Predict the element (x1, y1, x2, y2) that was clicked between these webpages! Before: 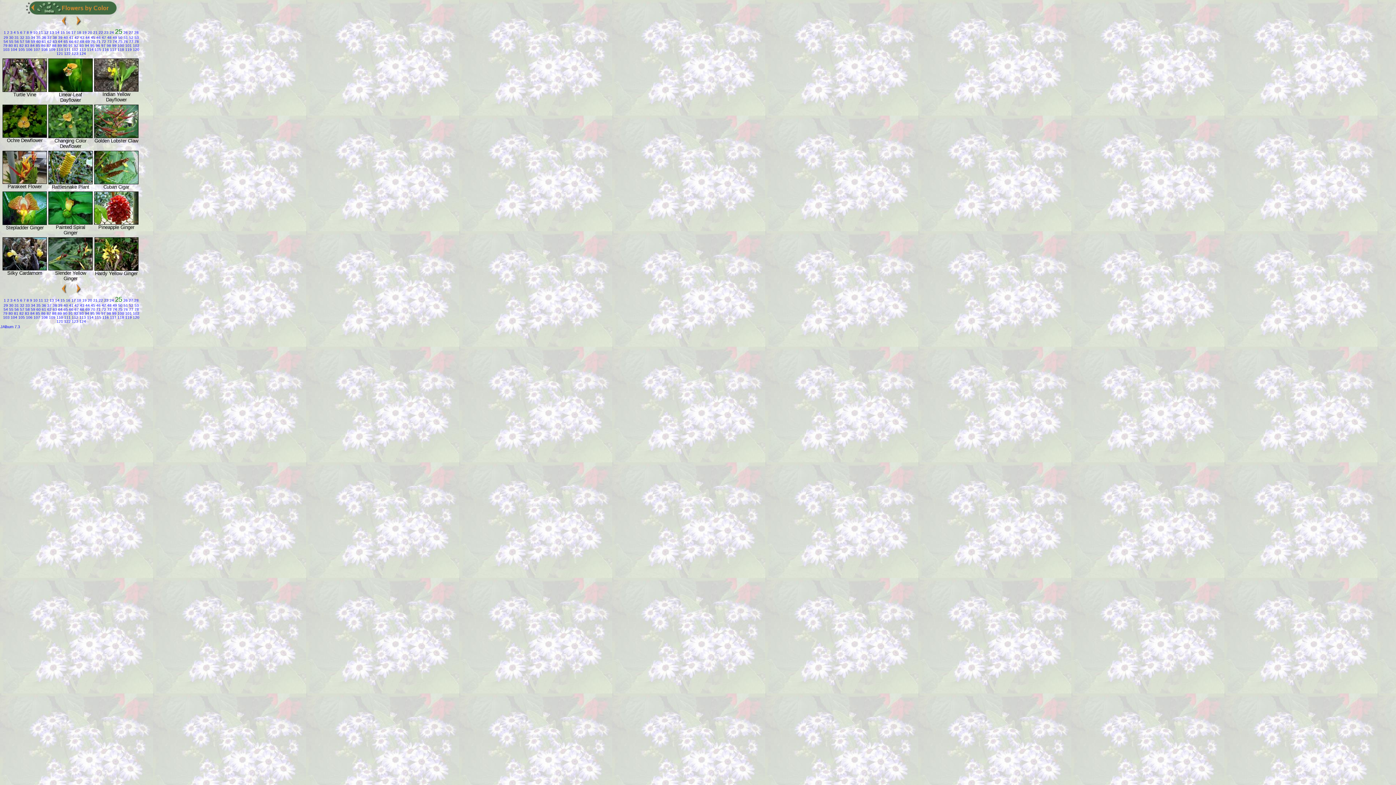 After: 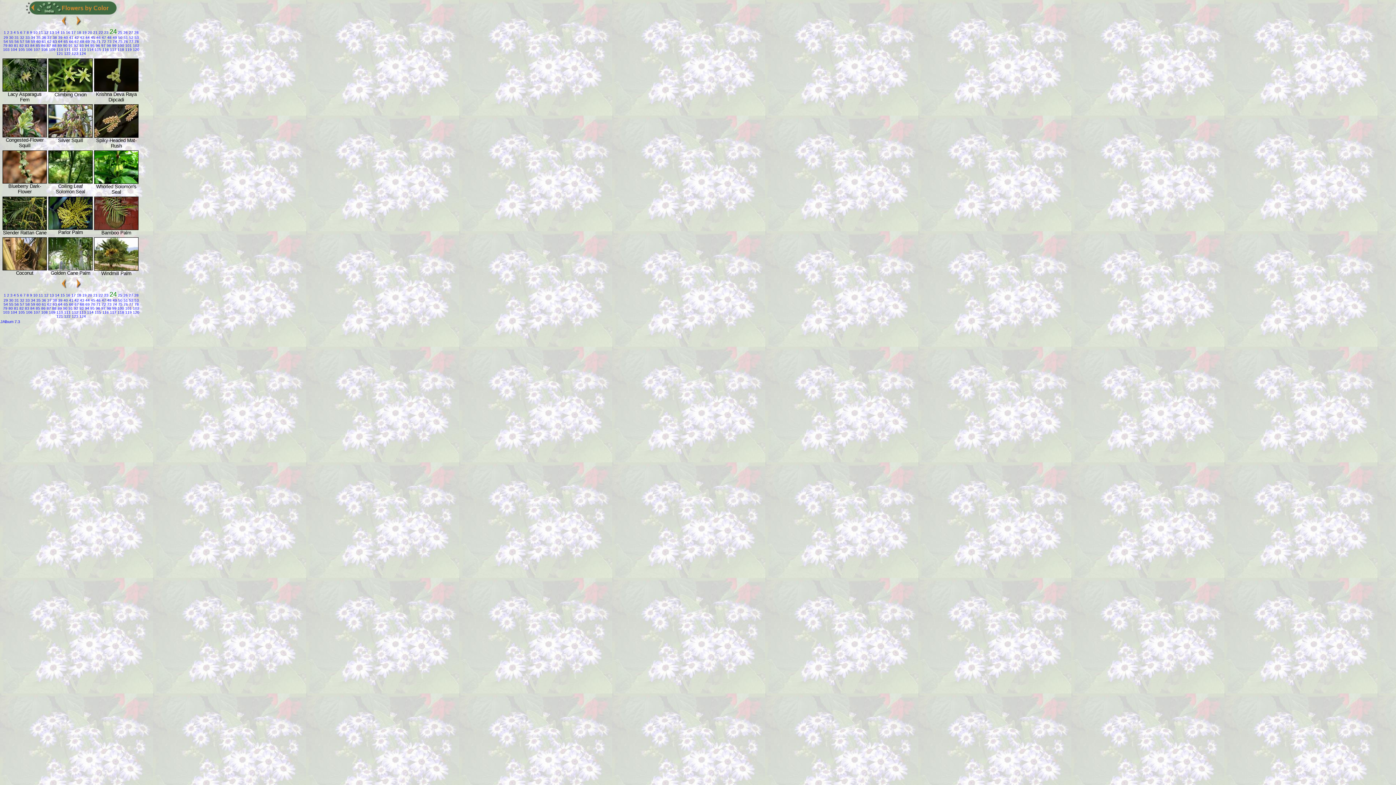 Action: label:  24 bbox: (108, 298, 114, 302)